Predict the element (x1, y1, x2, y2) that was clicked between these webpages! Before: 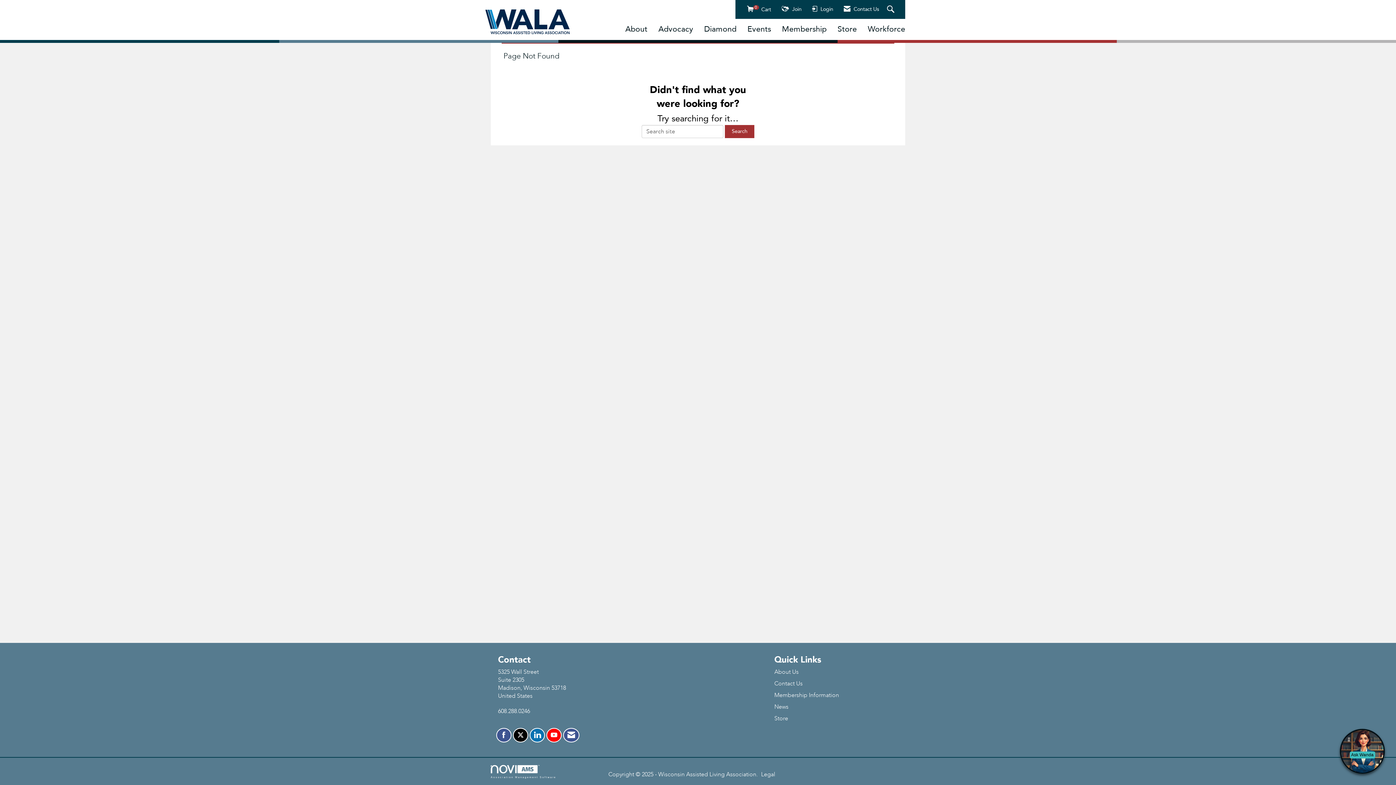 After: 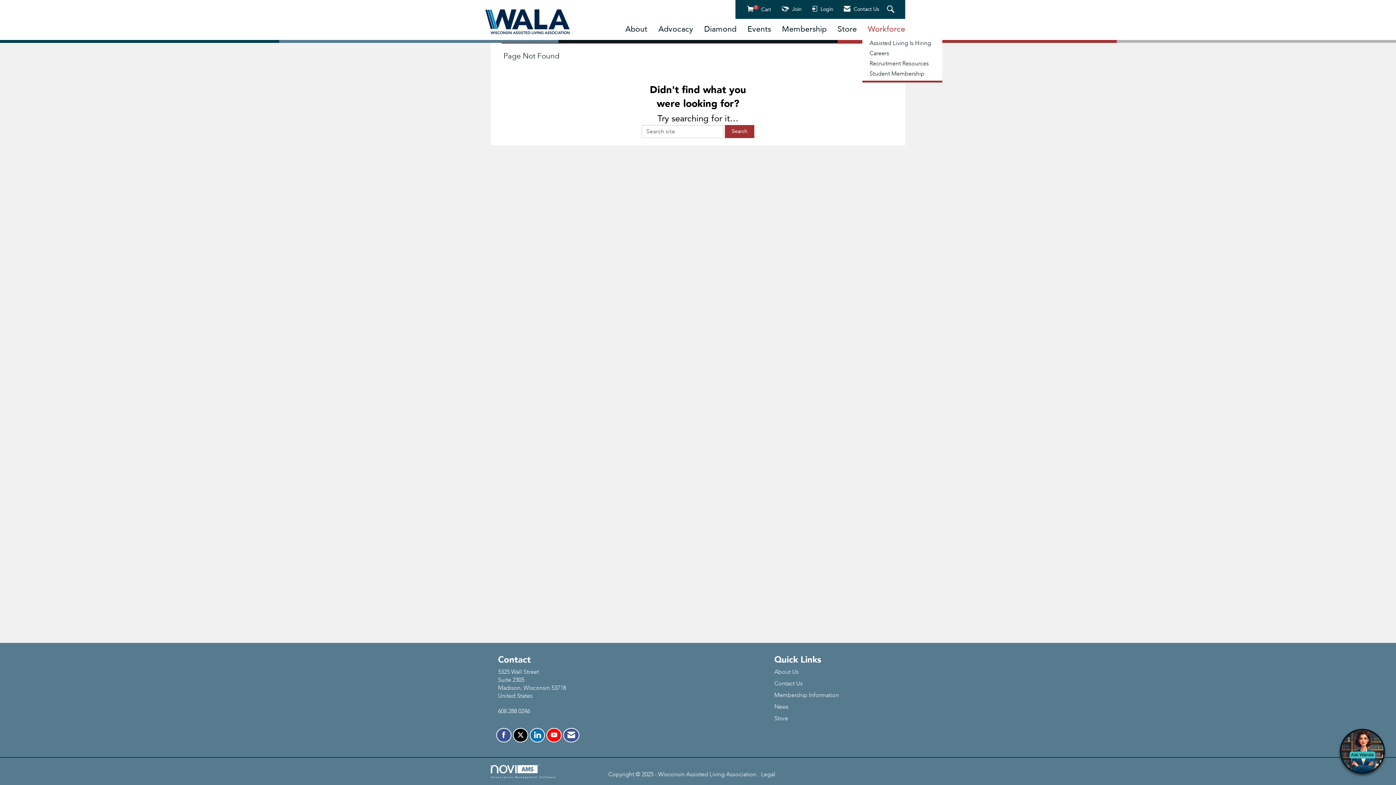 Action: bbox: (862, 23, 910, 34) label: Workforce